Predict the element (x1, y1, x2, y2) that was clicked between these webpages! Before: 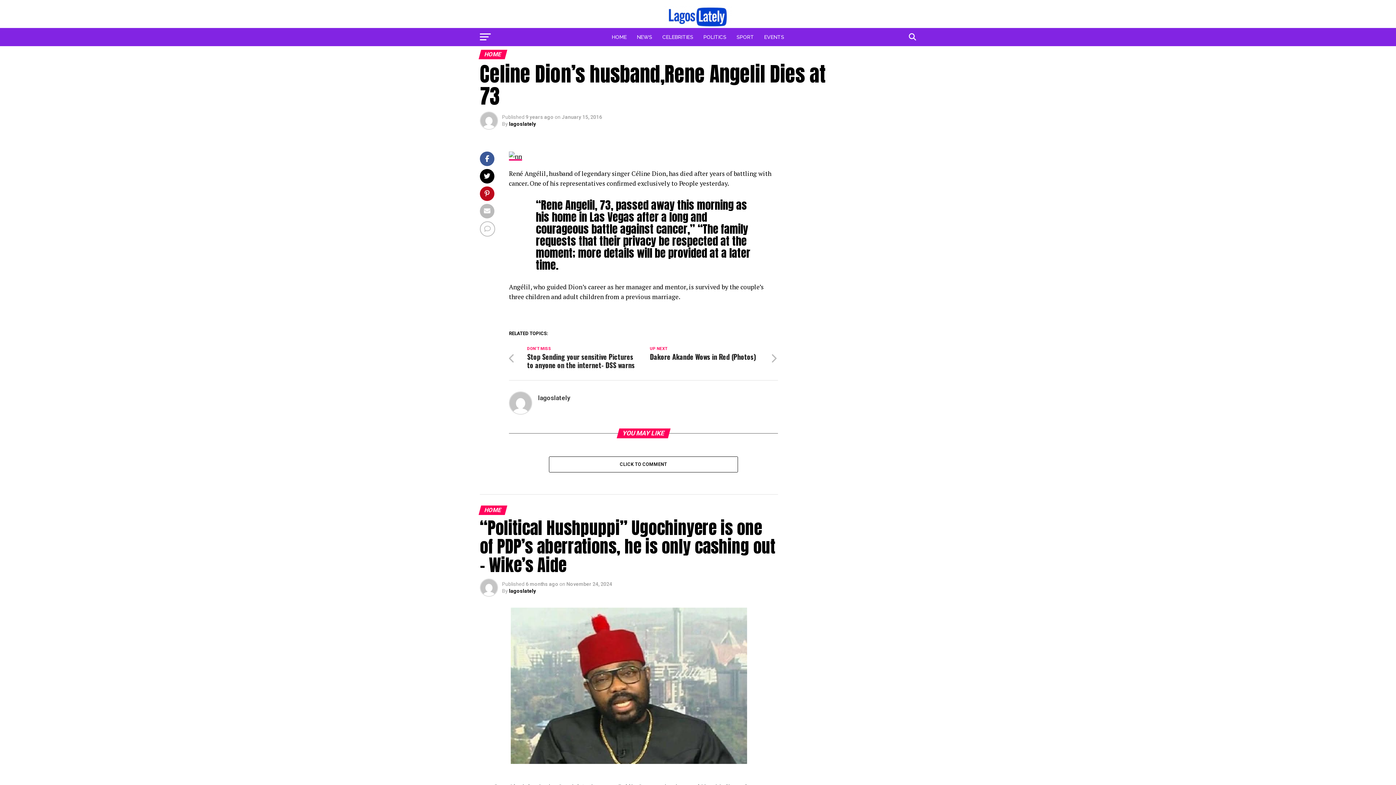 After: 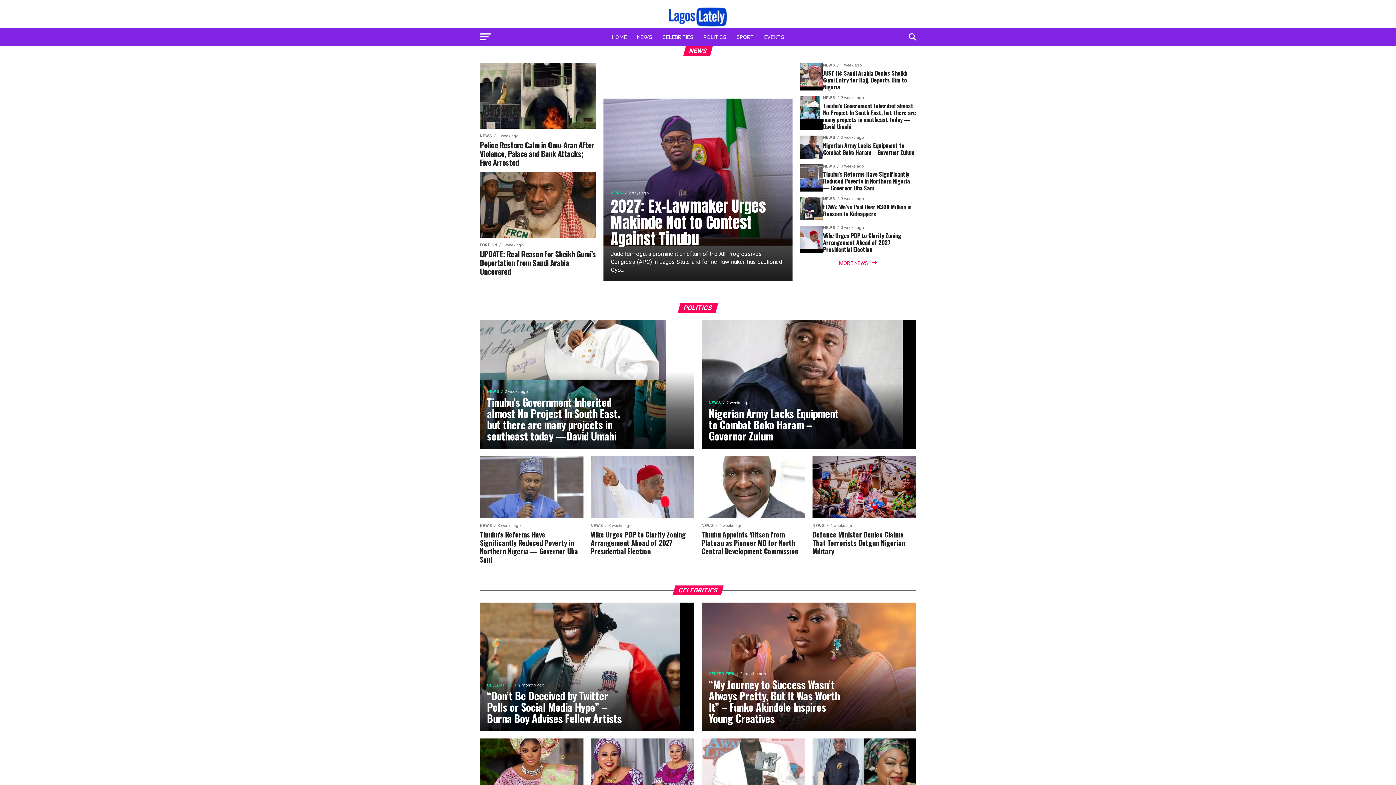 Action: bbox: (509, 121, 536, 126) label: lagoslately